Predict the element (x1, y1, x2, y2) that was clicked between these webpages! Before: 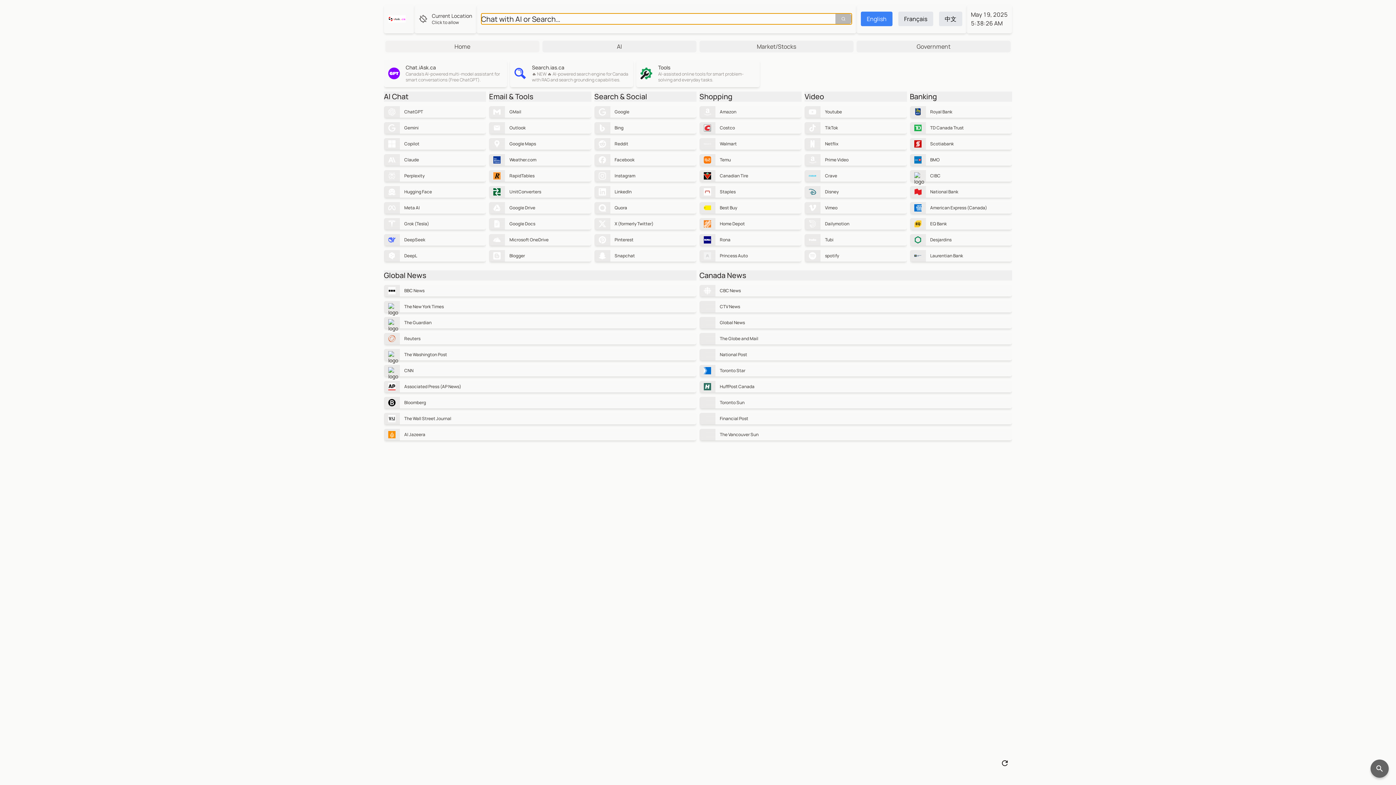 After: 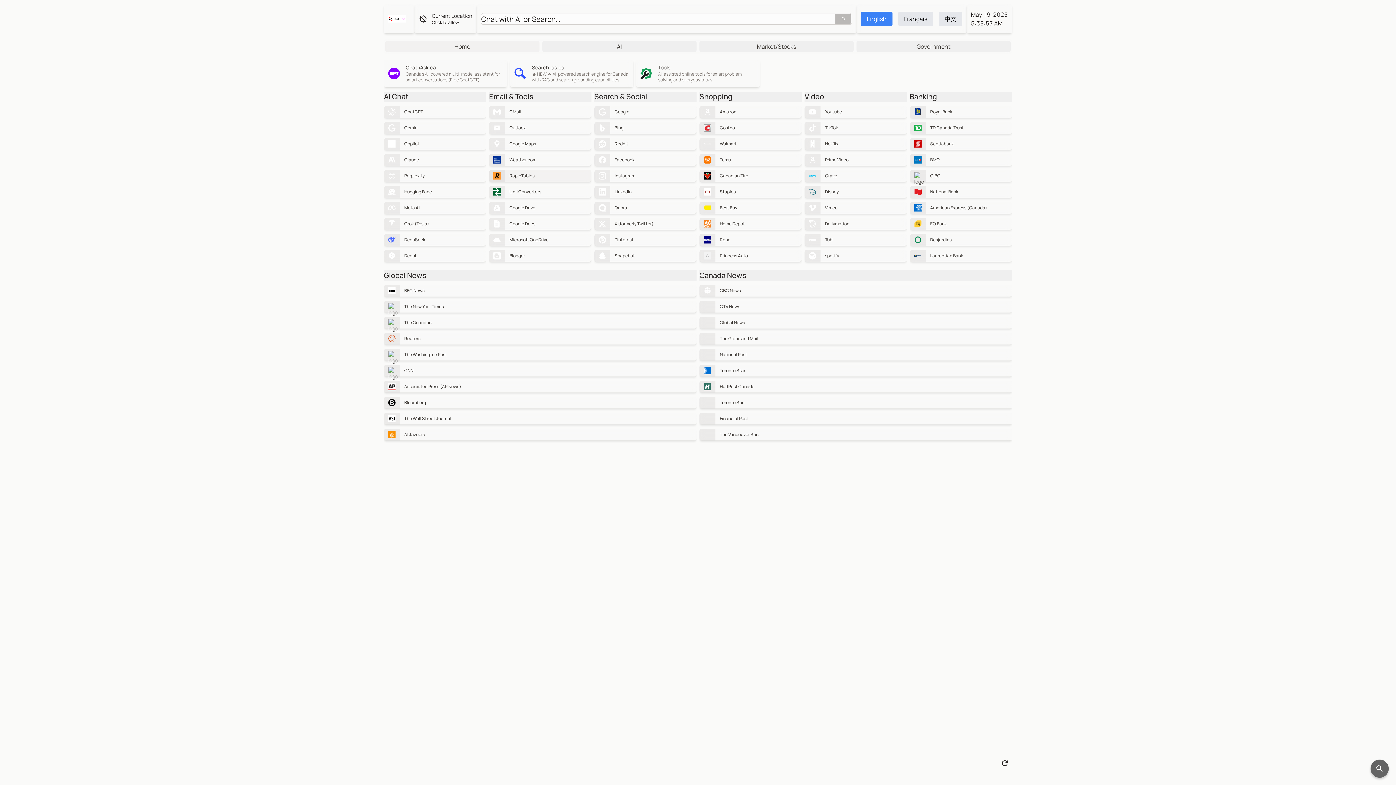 Action: bbox: (489, 170, 591, 181) label: RapidTables